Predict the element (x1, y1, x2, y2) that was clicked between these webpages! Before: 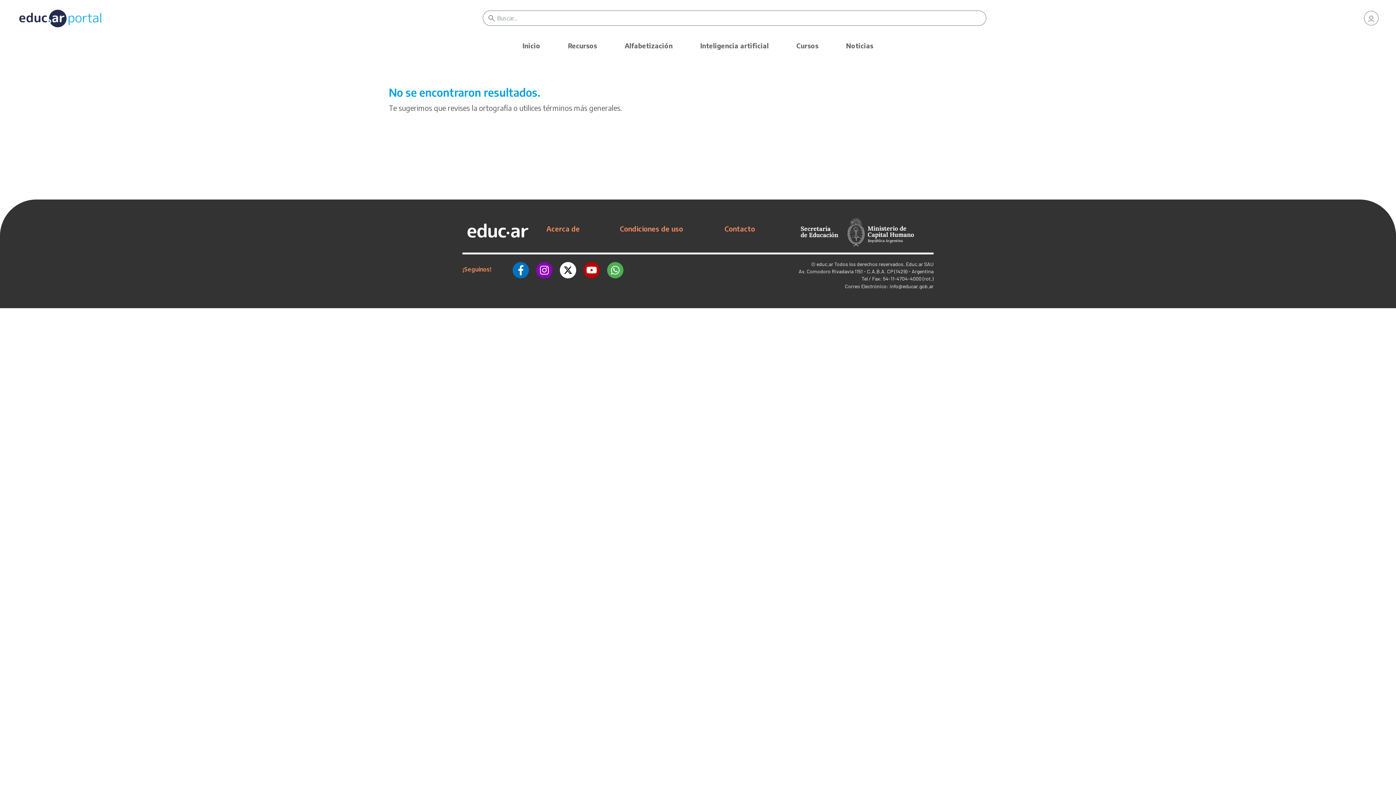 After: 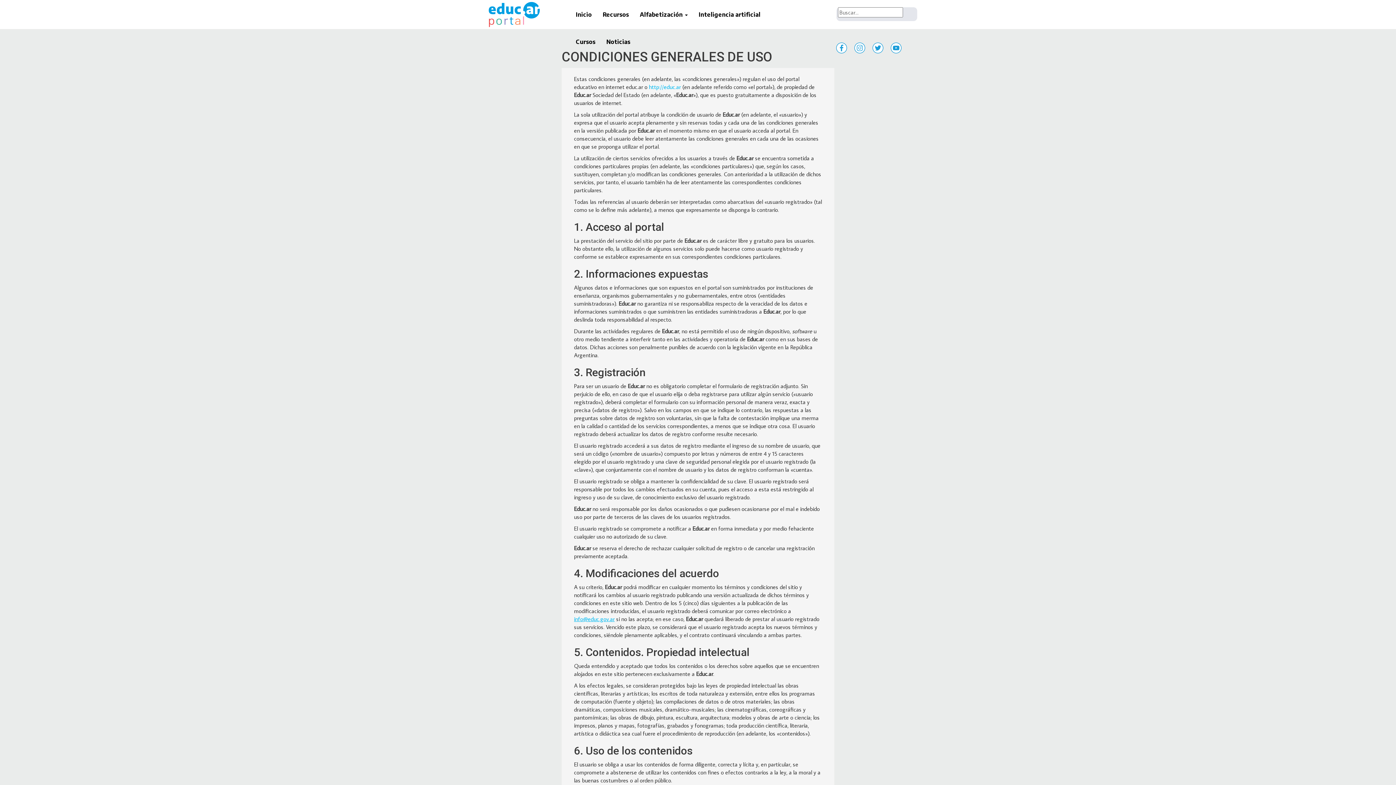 Action: bbox: (620, 224, 683, 233) label: Condiciones de uso